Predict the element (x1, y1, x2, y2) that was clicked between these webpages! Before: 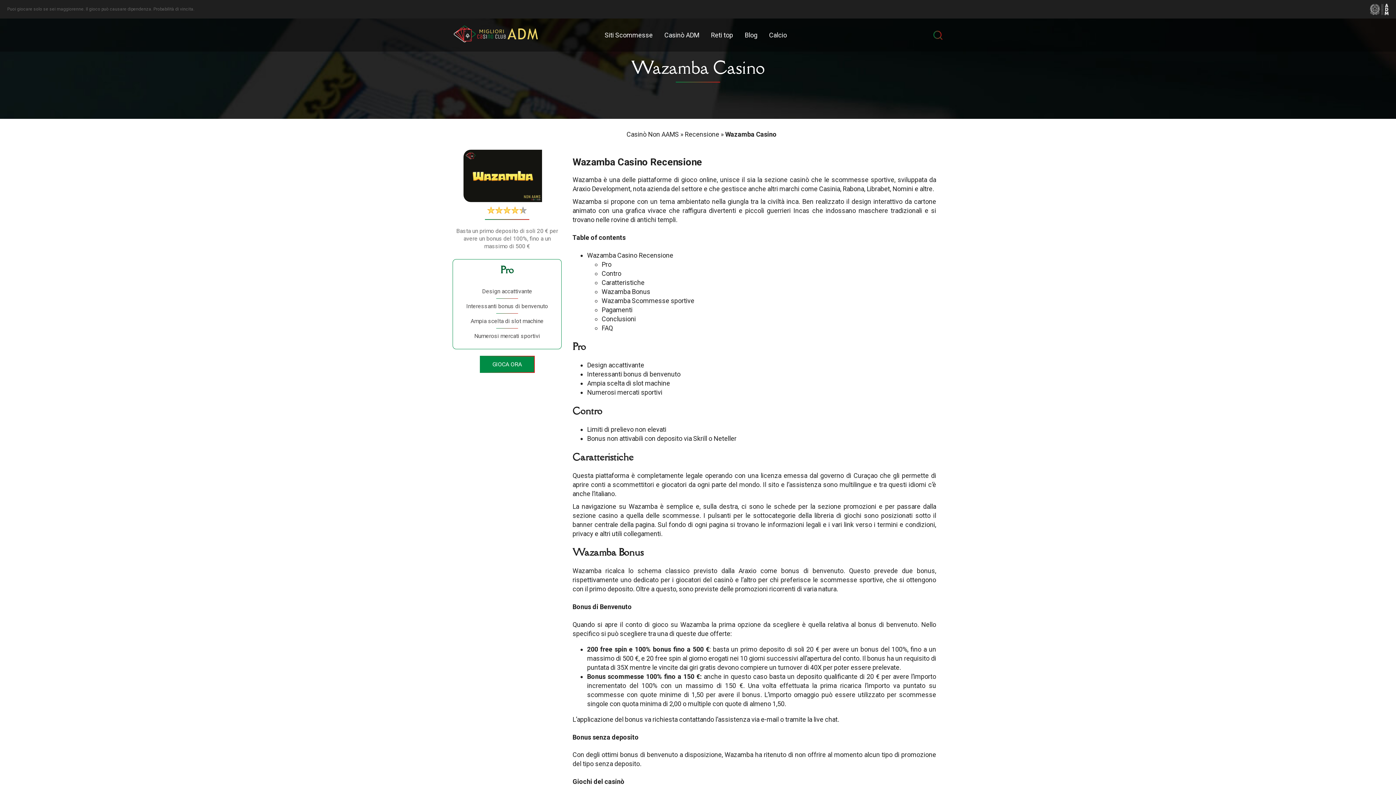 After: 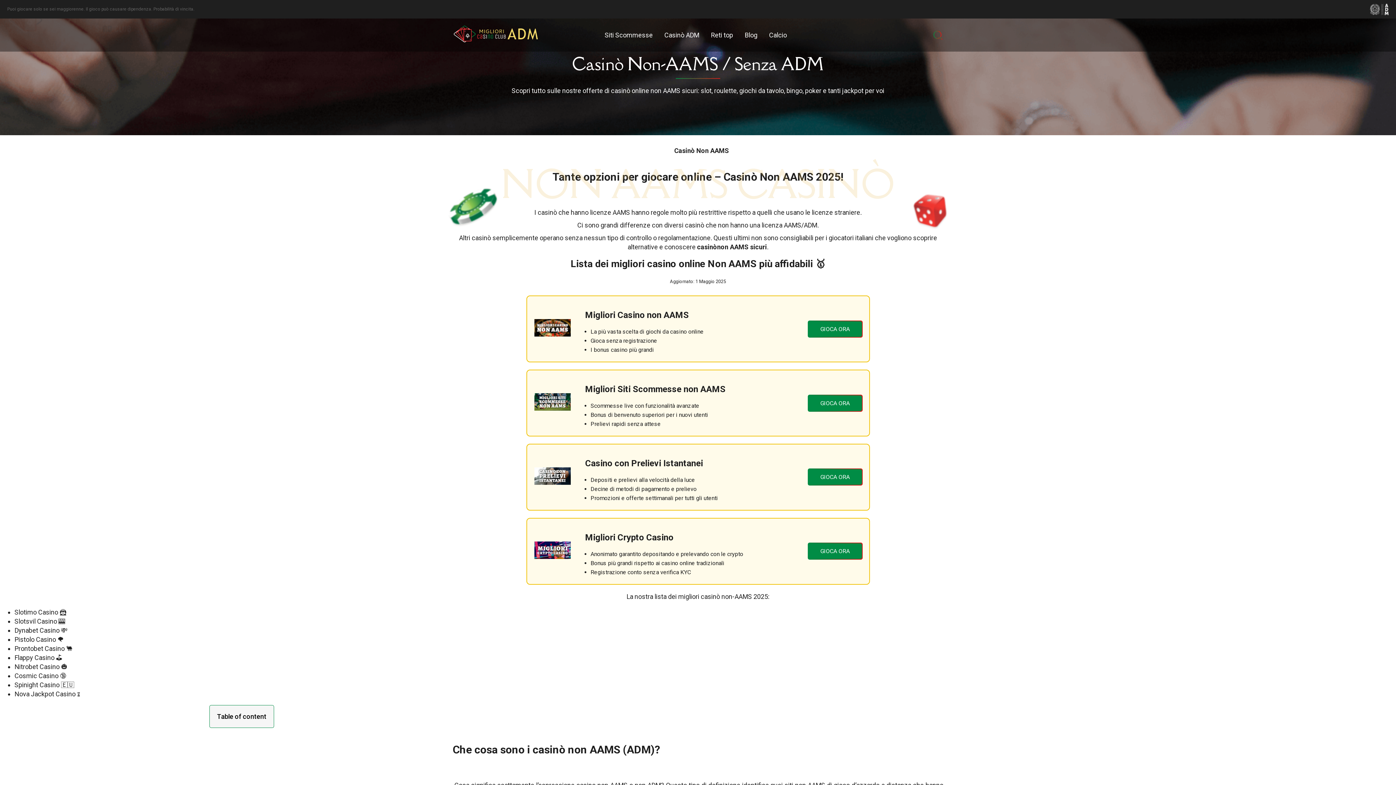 Action: bbox: (626, 130, 679, 138) label: Casinò Non AAMS